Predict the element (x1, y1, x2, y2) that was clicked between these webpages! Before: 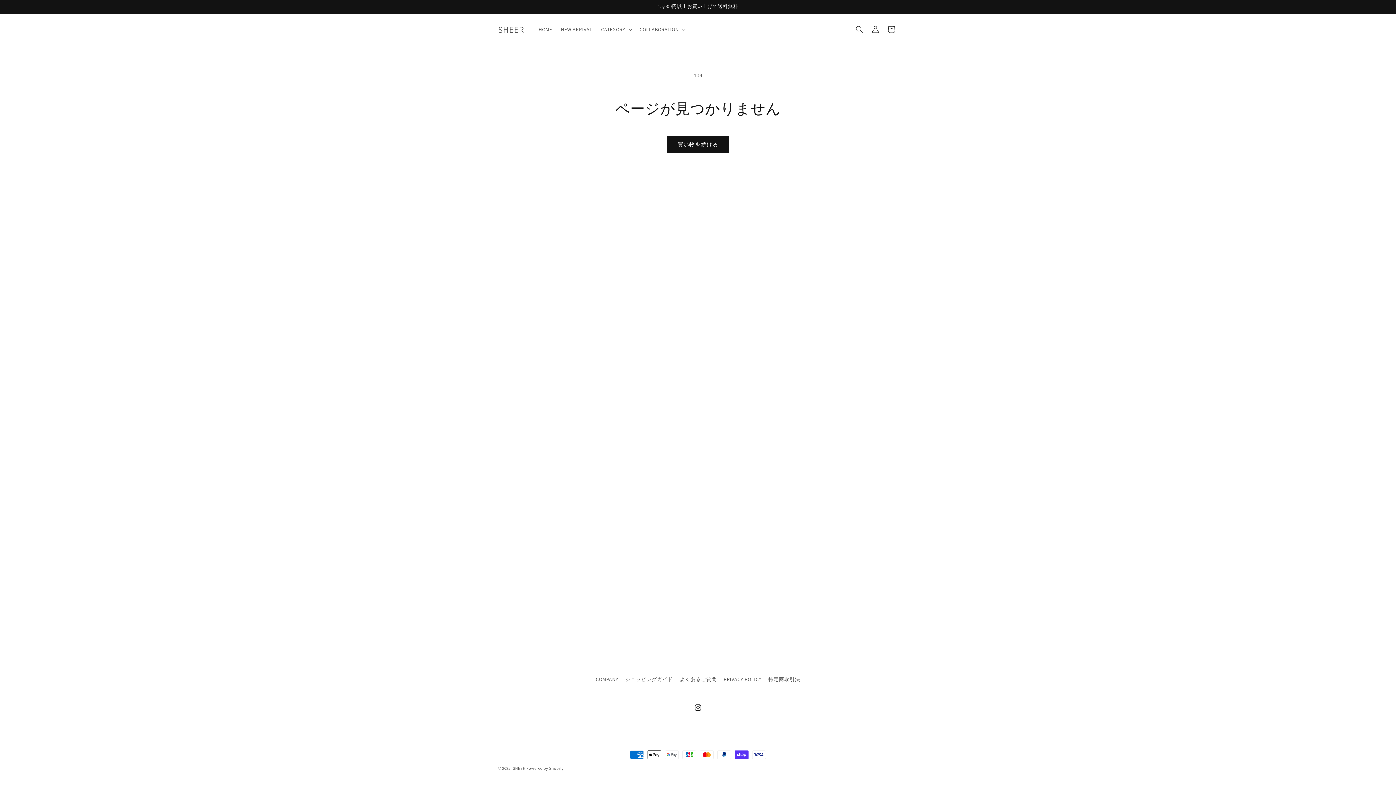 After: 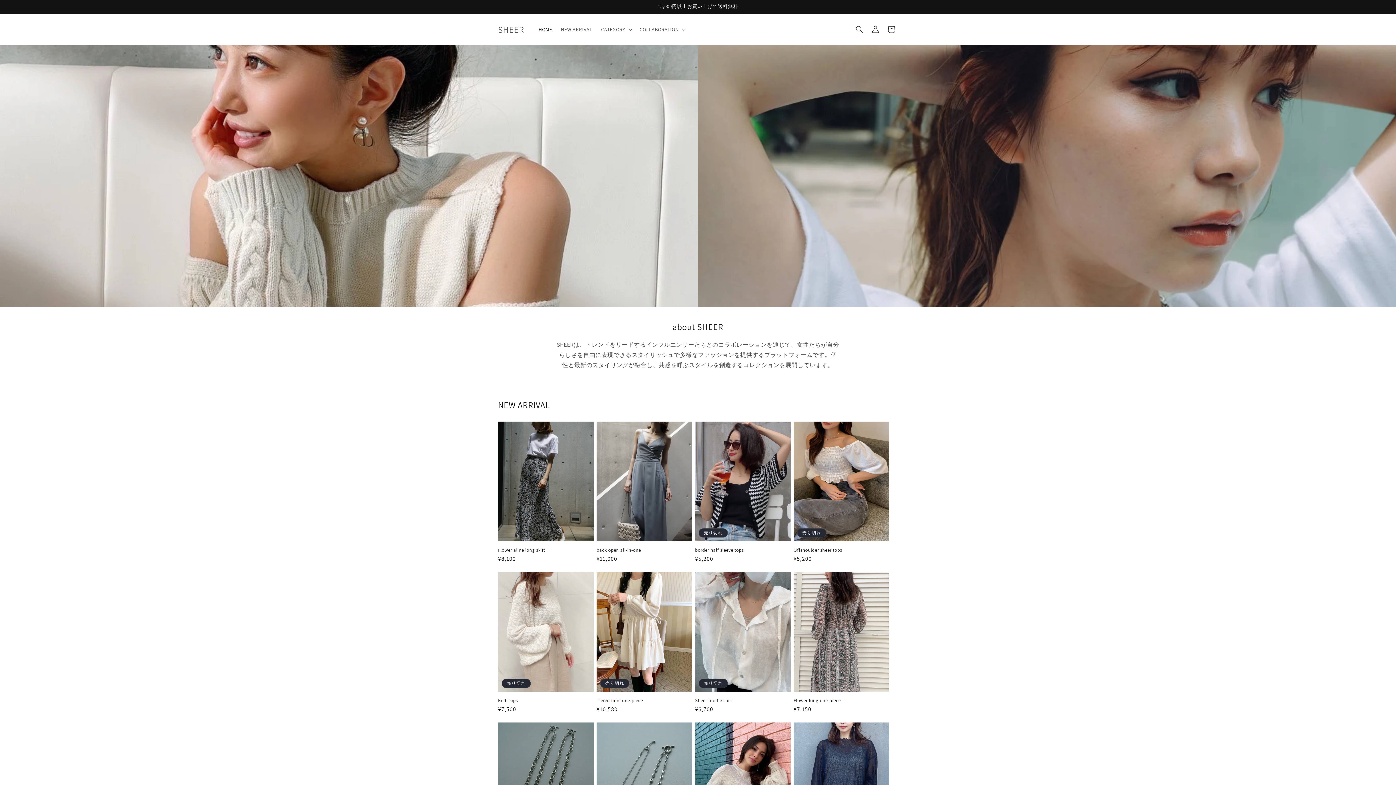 Action: label: SHEER bbox: (495, 22, 527, 36)